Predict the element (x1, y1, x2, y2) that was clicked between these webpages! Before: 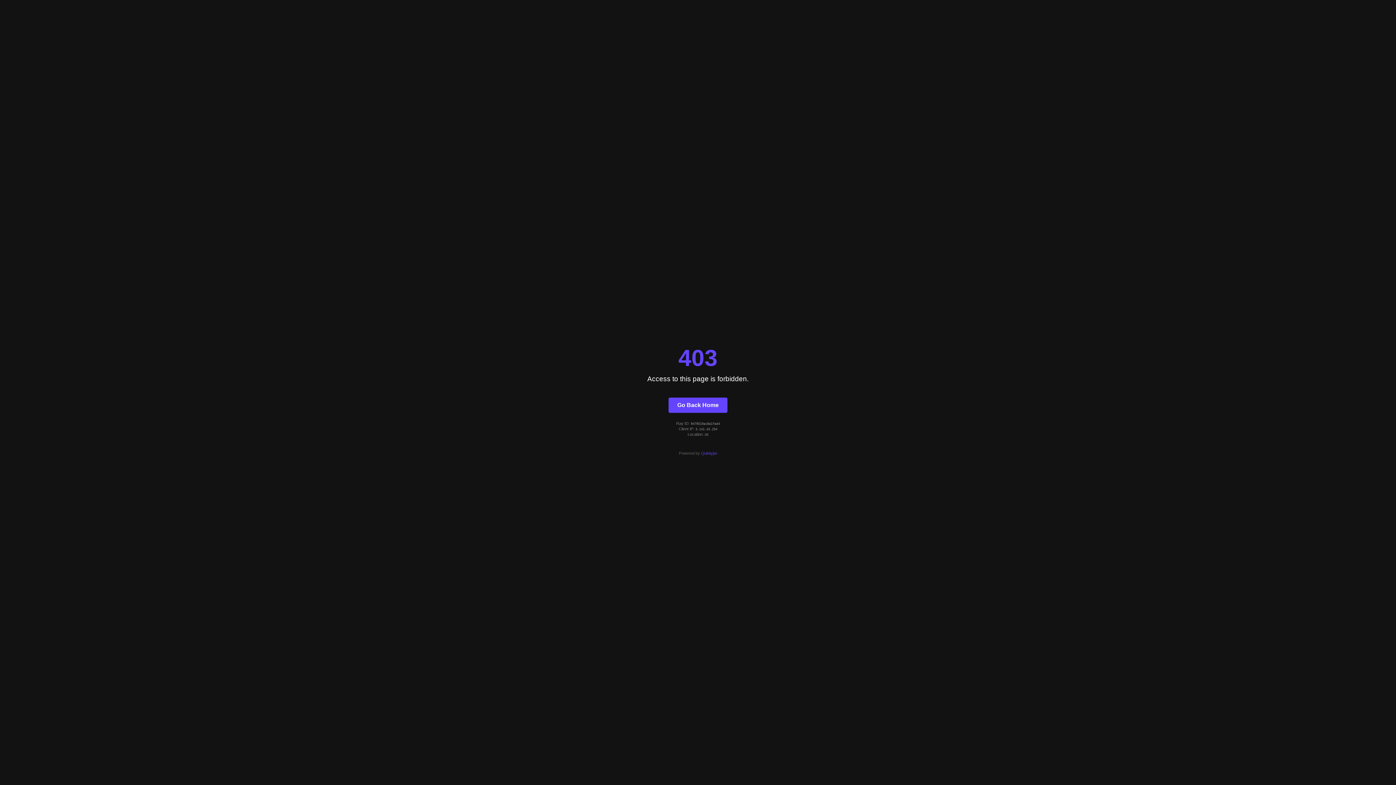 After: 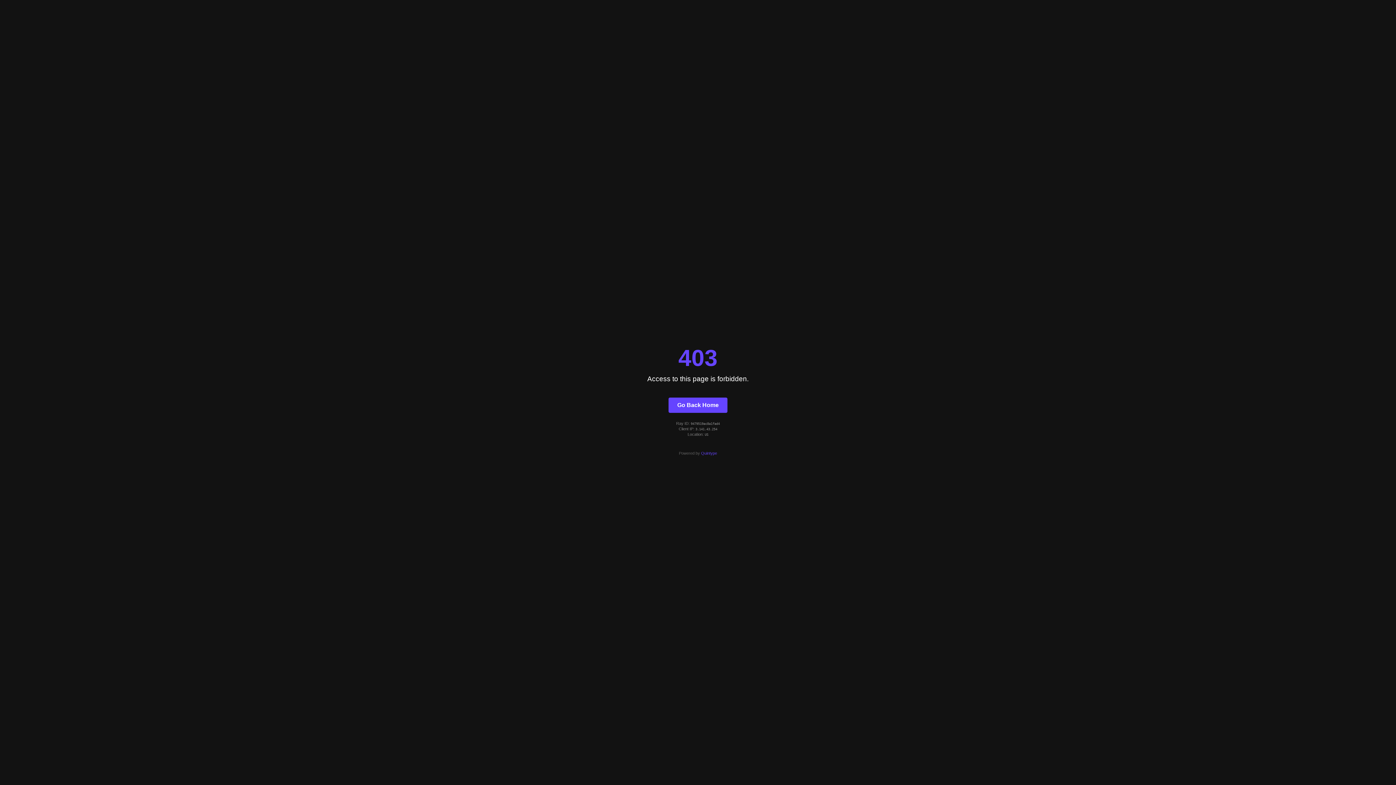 Action: bbox: (701, 451, 717, 455) label: Quintype